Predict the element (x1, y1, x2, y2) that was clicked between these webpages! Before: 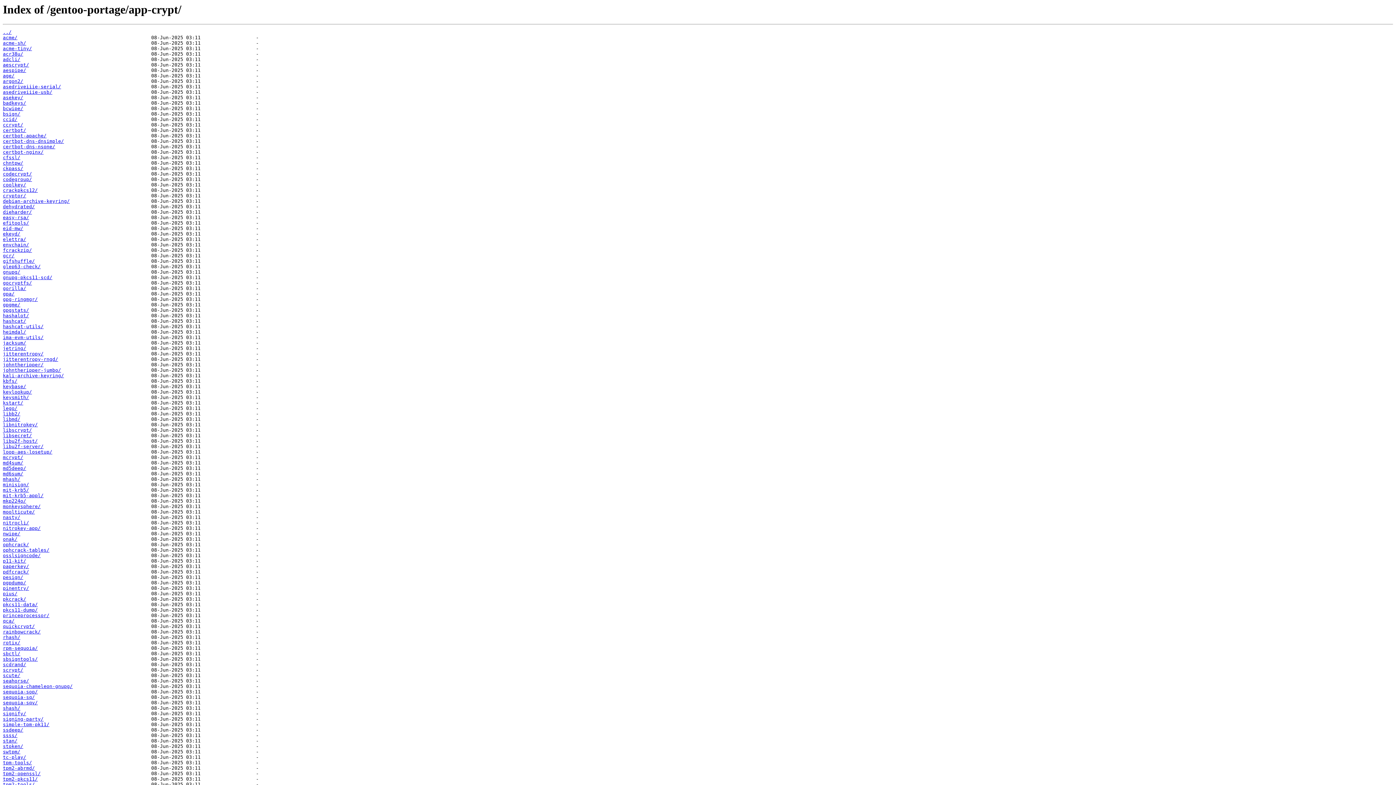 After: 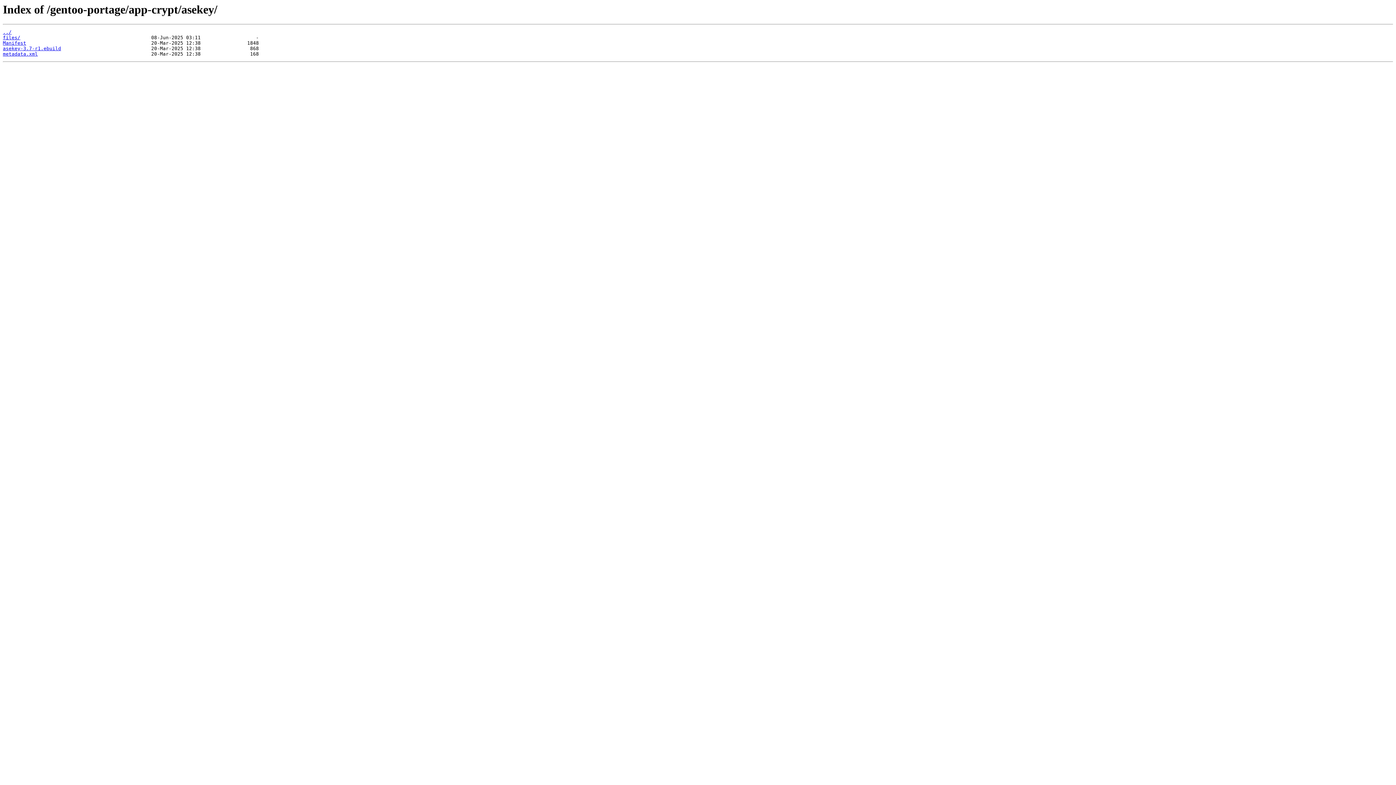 Action: bbox: (2, 95, 23, 100) label: asekey/